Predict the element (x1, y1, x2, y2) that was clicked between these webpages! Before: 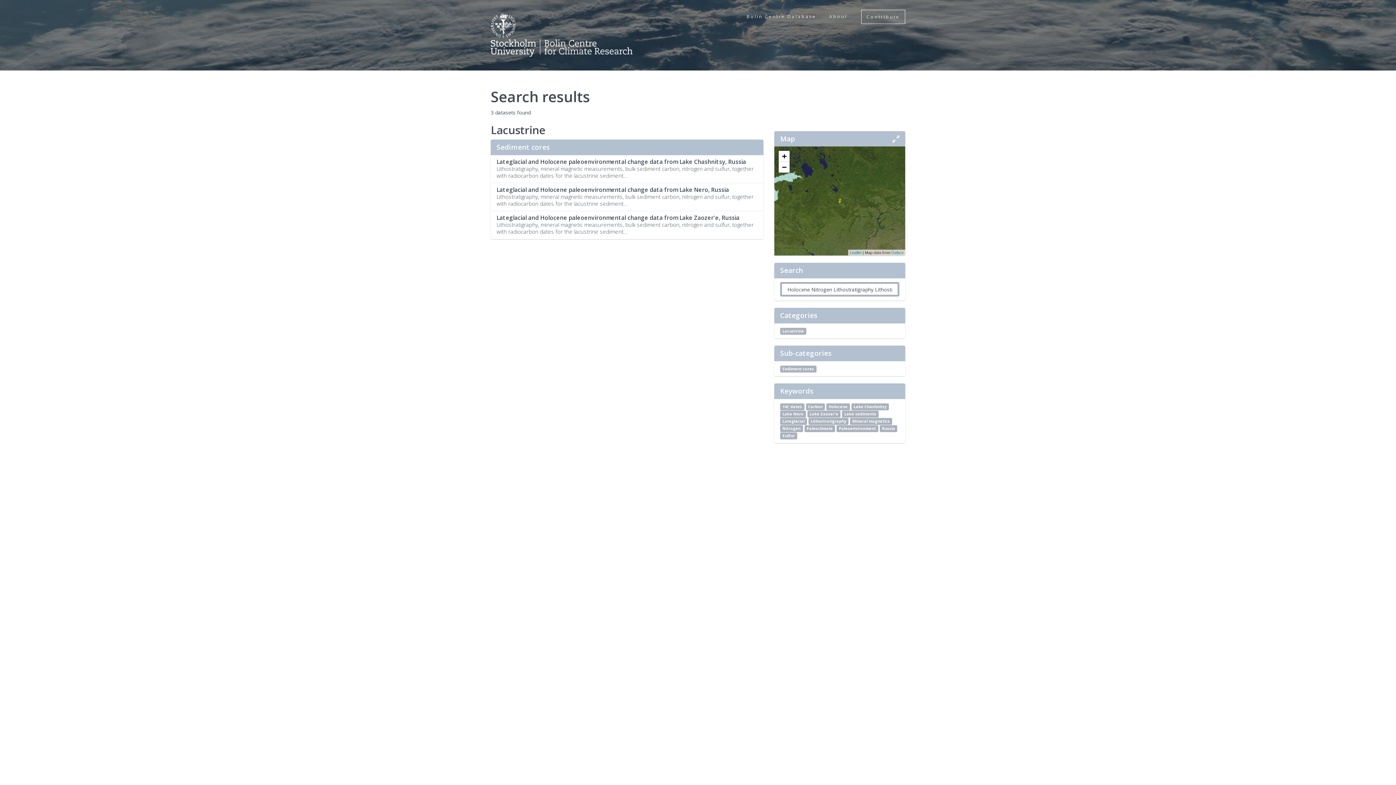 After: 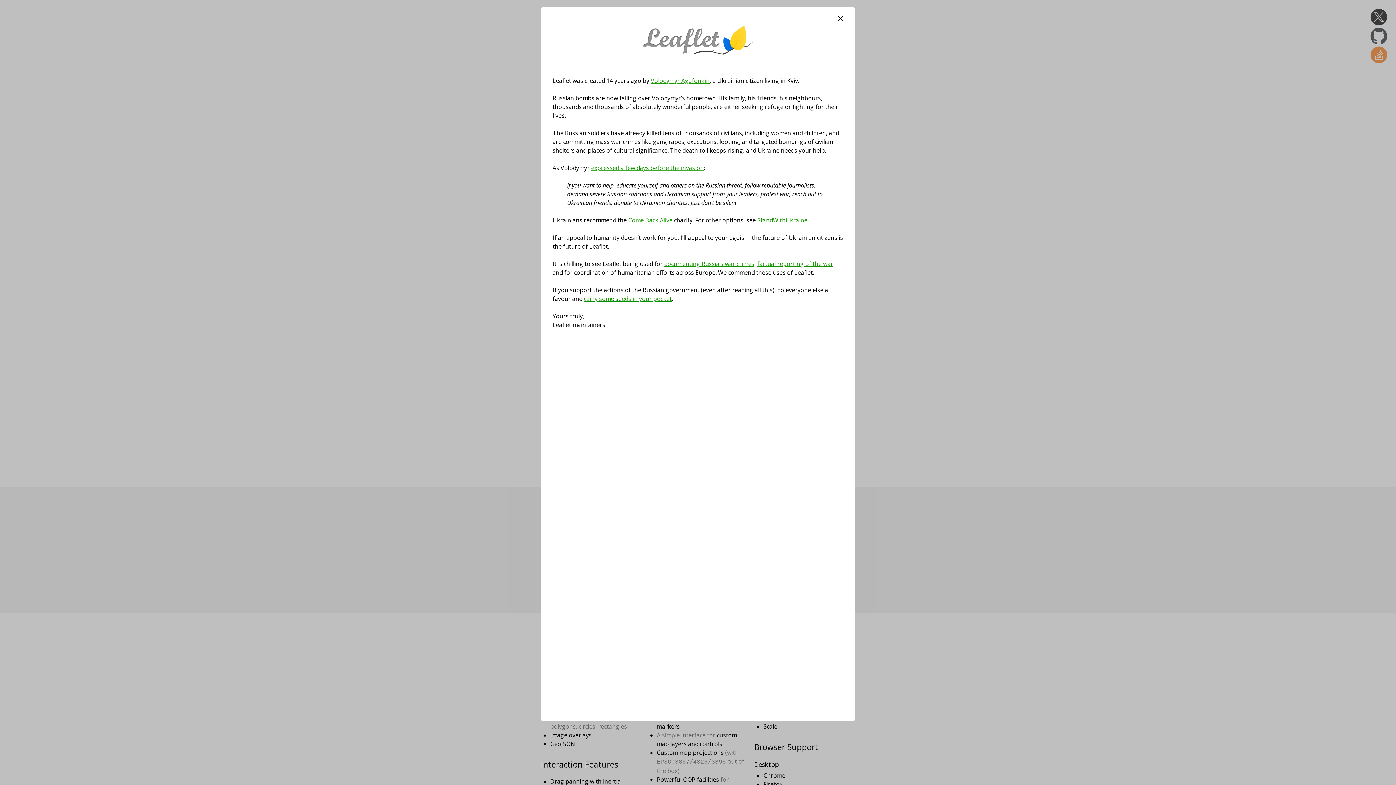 Action: label: Leaflet bbox: (850, 250, 861, 254)